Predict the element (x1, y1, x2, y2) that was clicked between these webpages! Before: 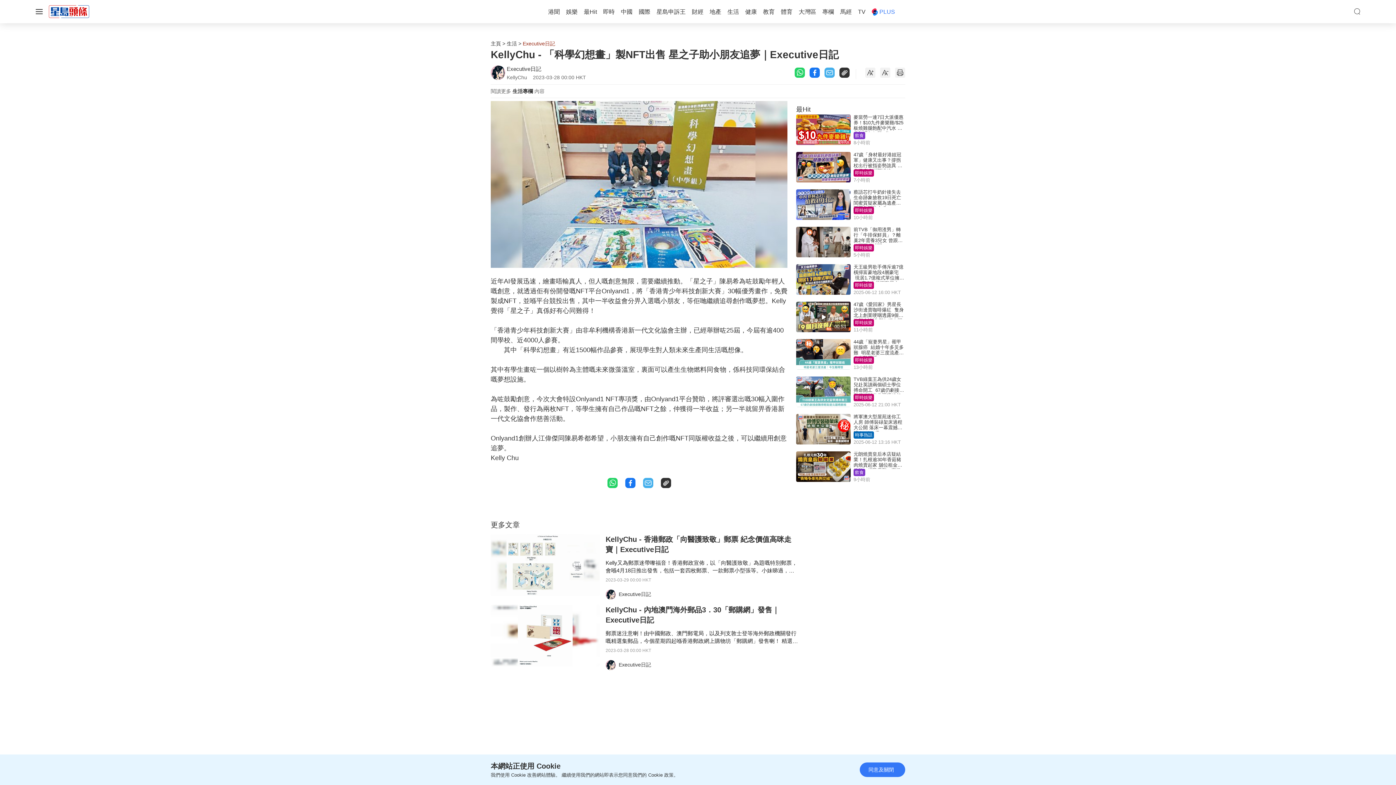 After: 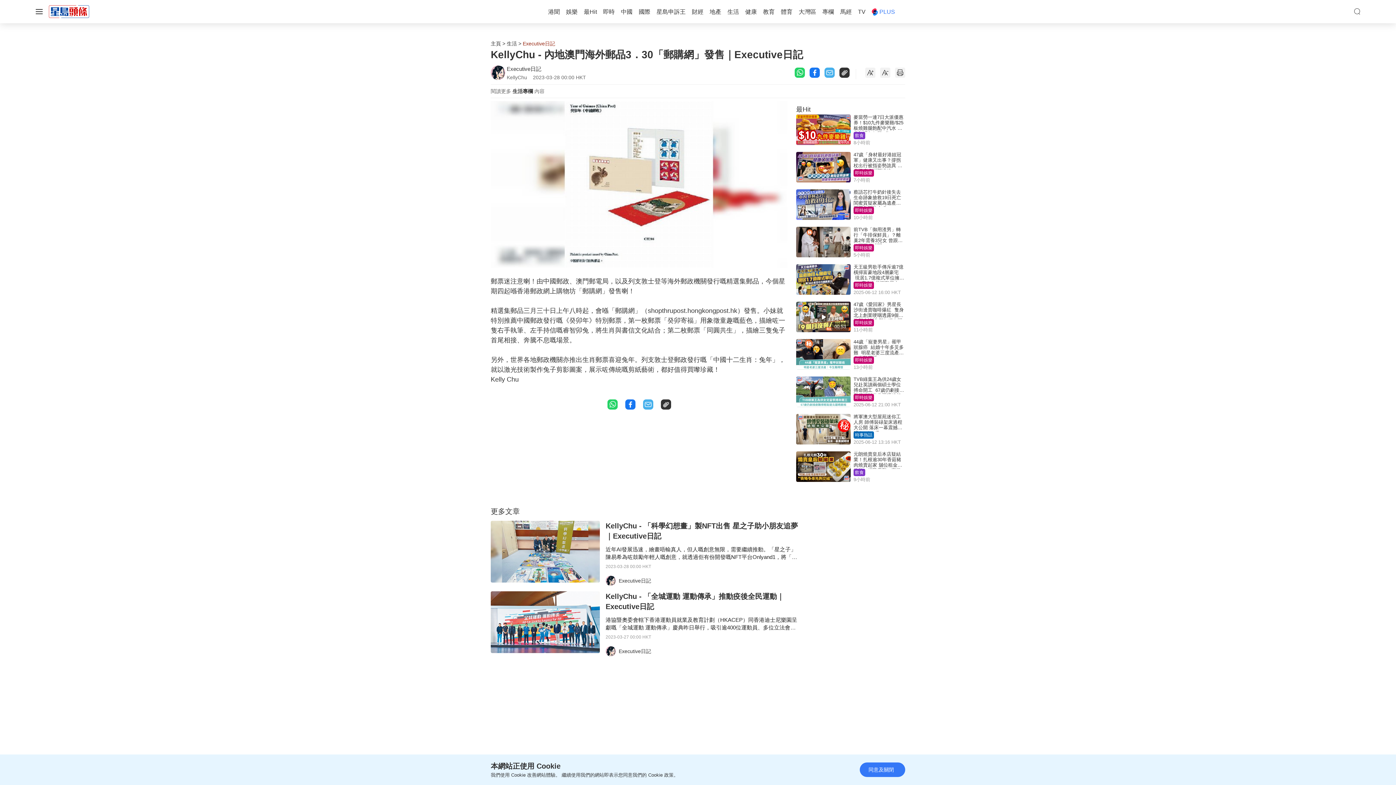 Action: bbox: (605, 629, 798, 645) label: 郵票迷注意喇！由中國郵政、澳門郵電局，以及列支敦士登等海外郵政機關發行嘅精選集郵品，今個星期四起喺香港郵政網上購物坊「郵購網」發售喇！ 精選集郵品三月三十日上午八時起，會喺「郵購網」（shopthrupost.hongkongpost.hk）發售。小妹就特別推薦中國郵政發行嘅《癸卯年》特別郵票，第一枚郵票「癸卯寄福」用象徵童趣嘅藍色，描繪咗一隻右手執筆、左手持信嘅睿智卯兔，將生肖與書信文化結合；第